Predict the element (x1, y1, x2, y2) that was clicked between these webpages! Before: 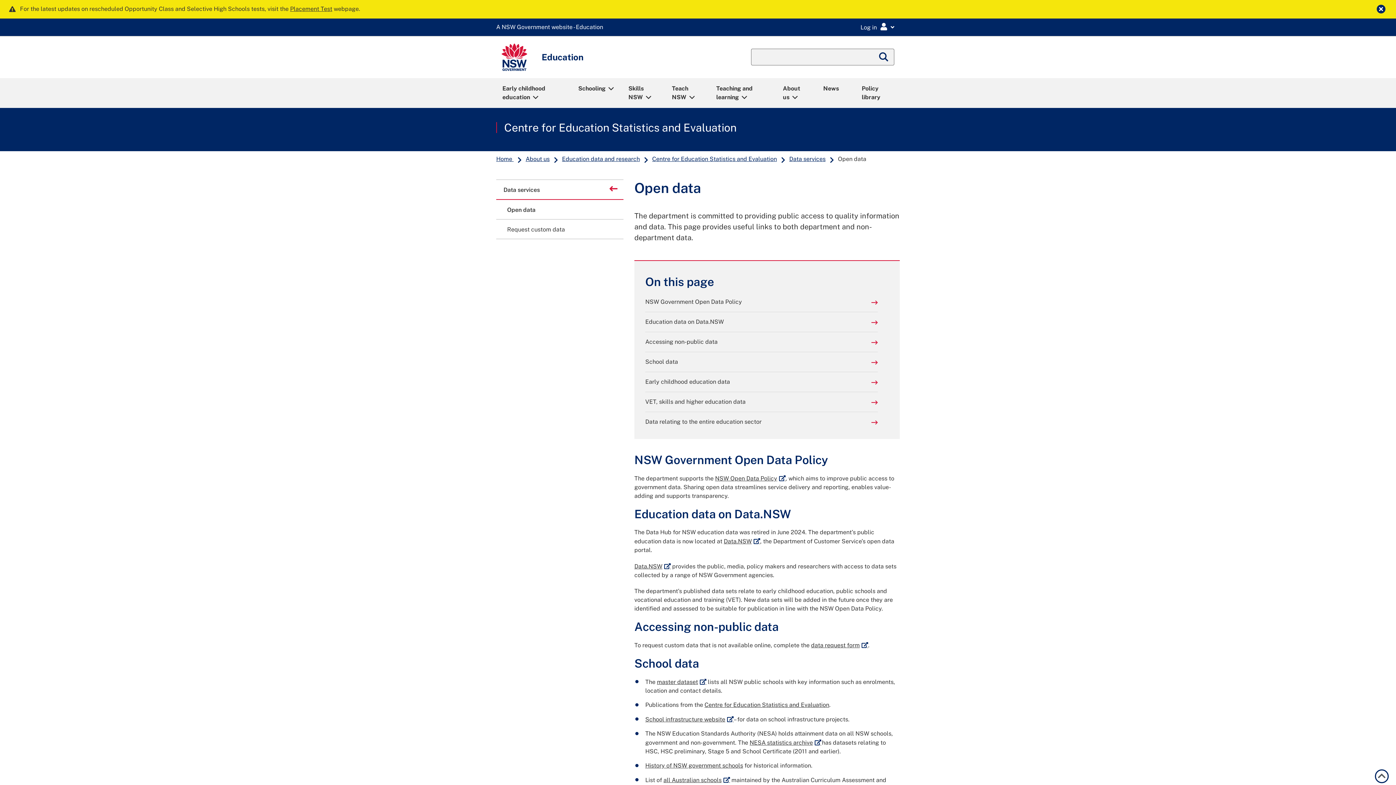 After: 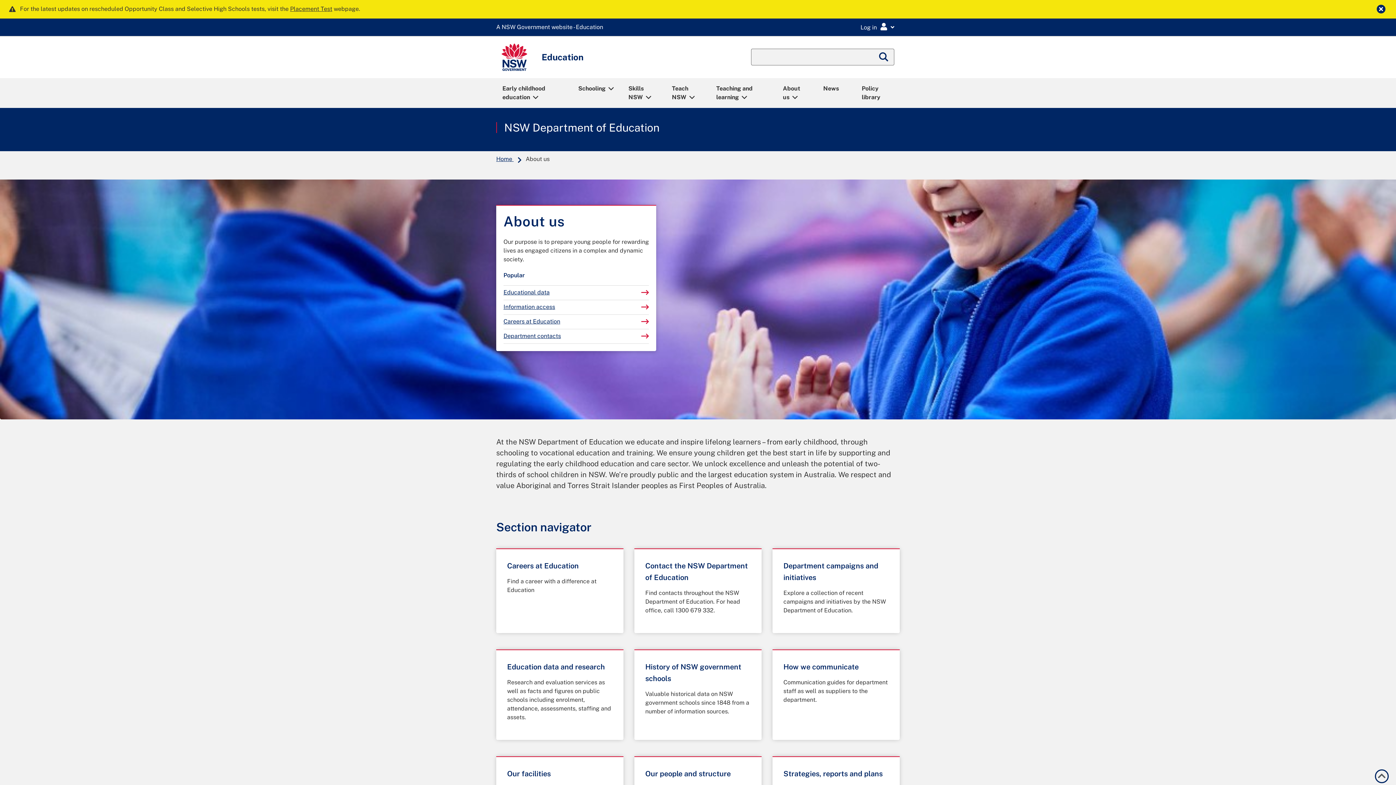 Action: label: About us bbox: (524, 155, 550, 162)